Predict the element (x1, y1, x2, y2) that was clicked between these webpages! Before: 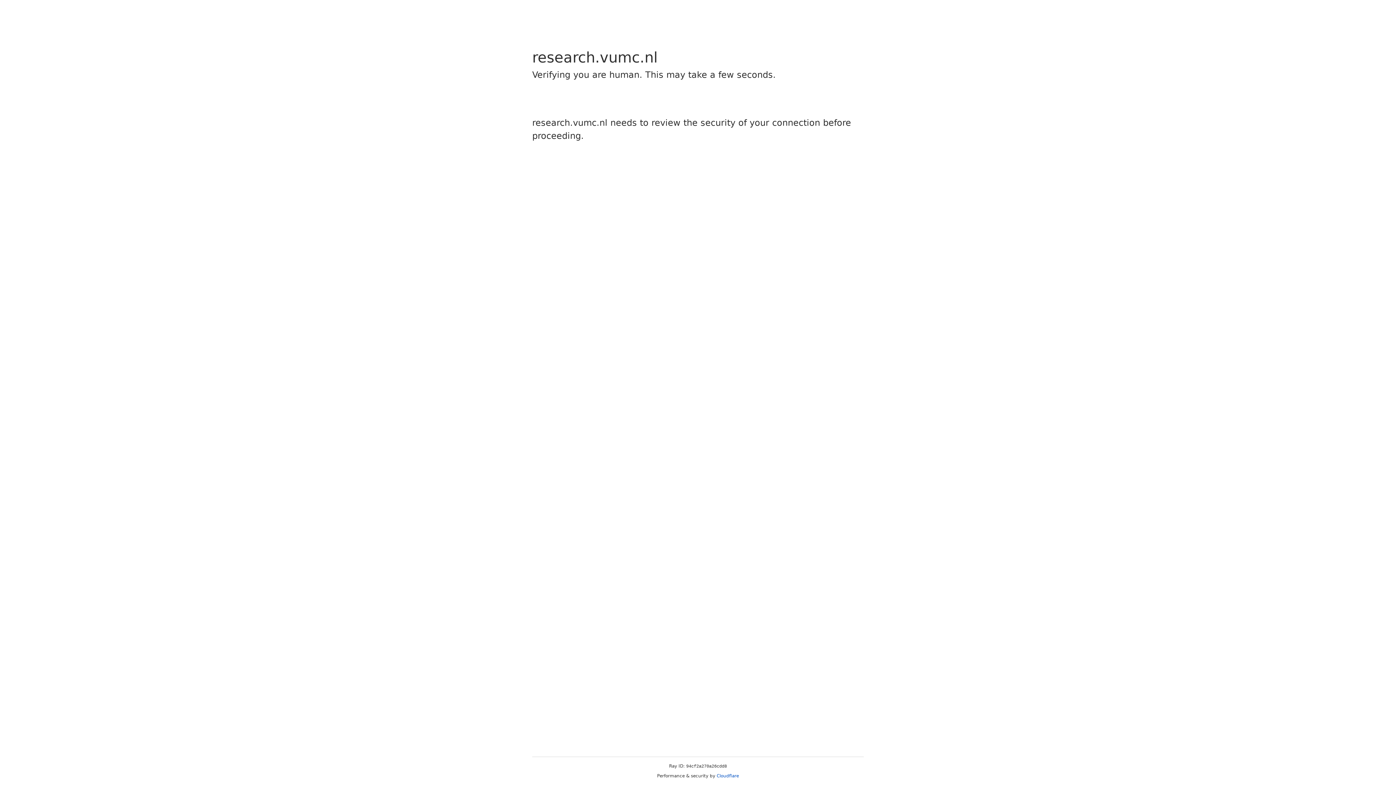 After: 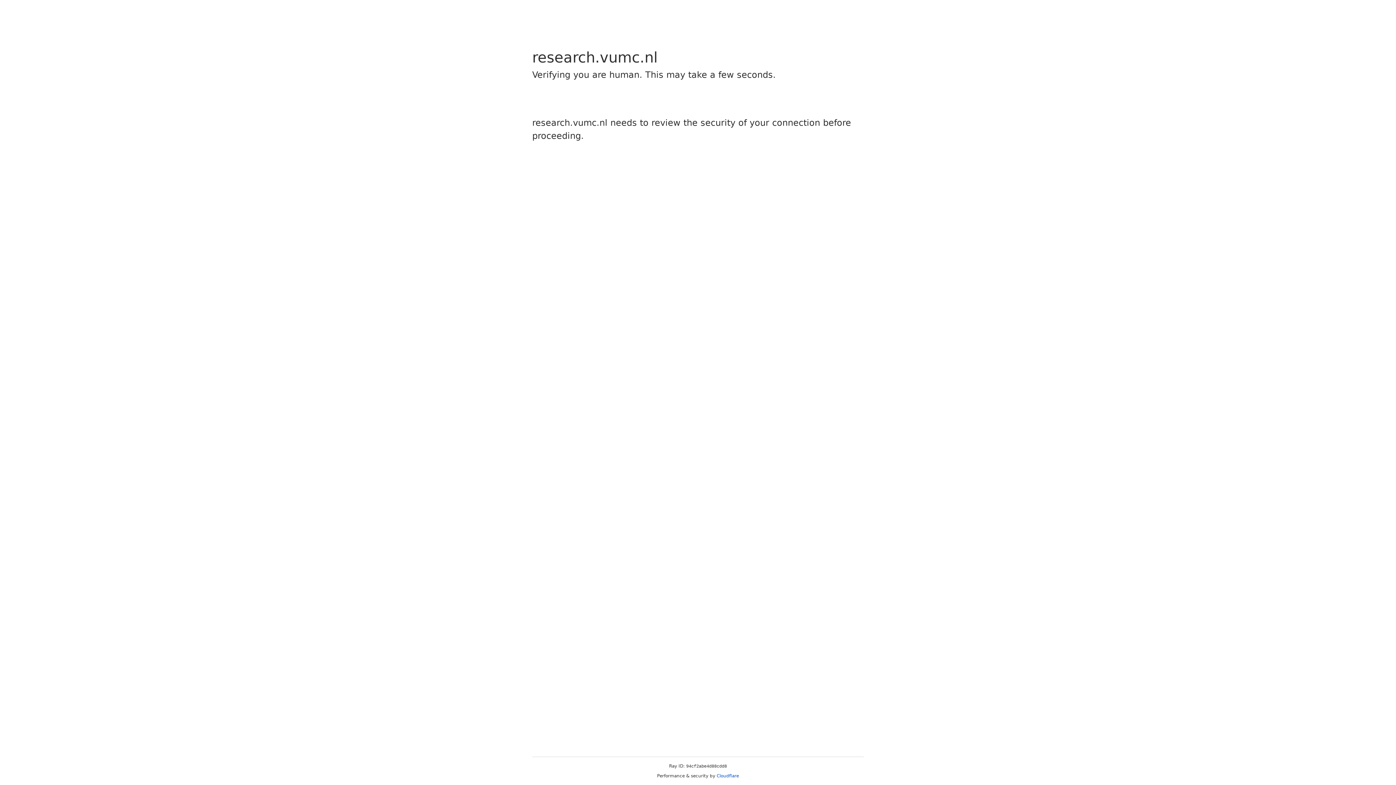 Action: label: Cloudflare bbox: (716, 773, 739, 778)